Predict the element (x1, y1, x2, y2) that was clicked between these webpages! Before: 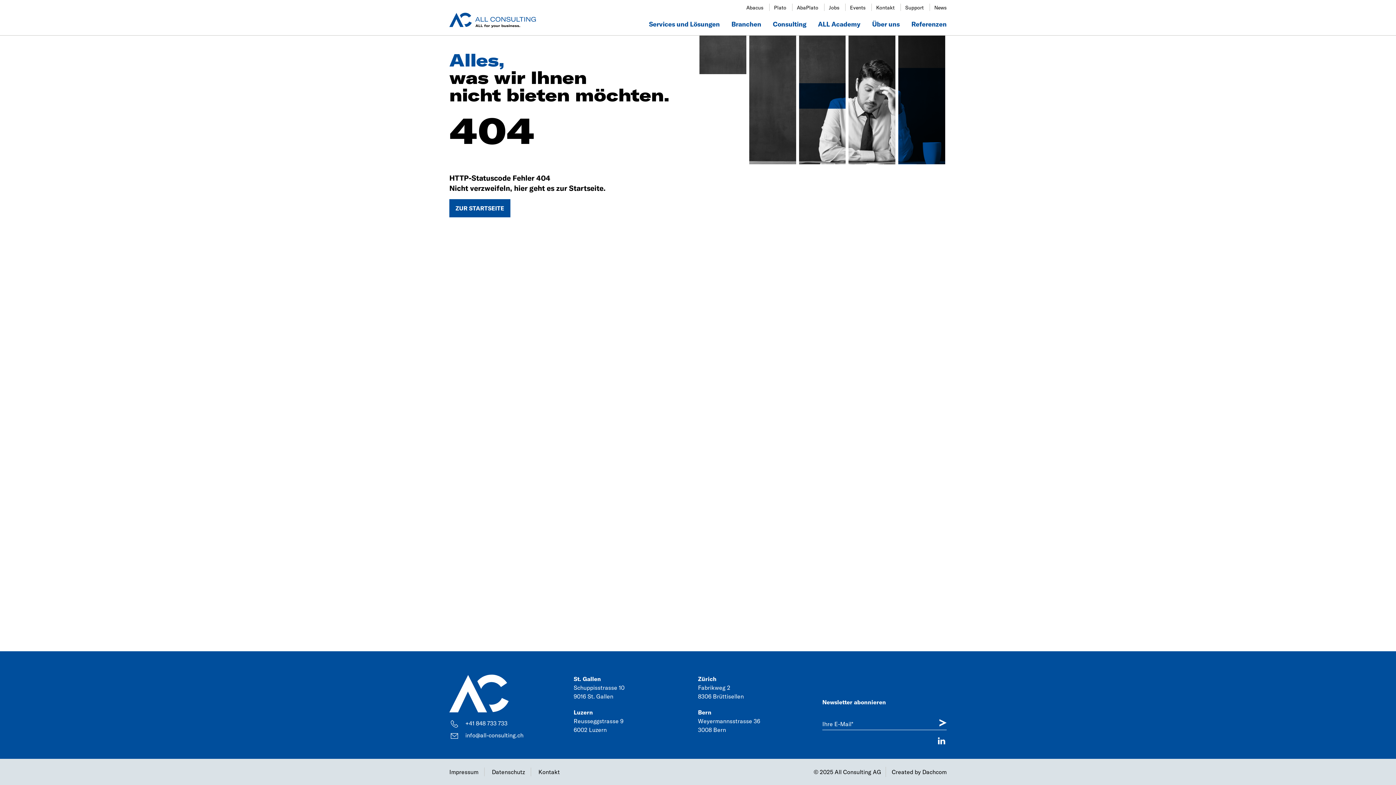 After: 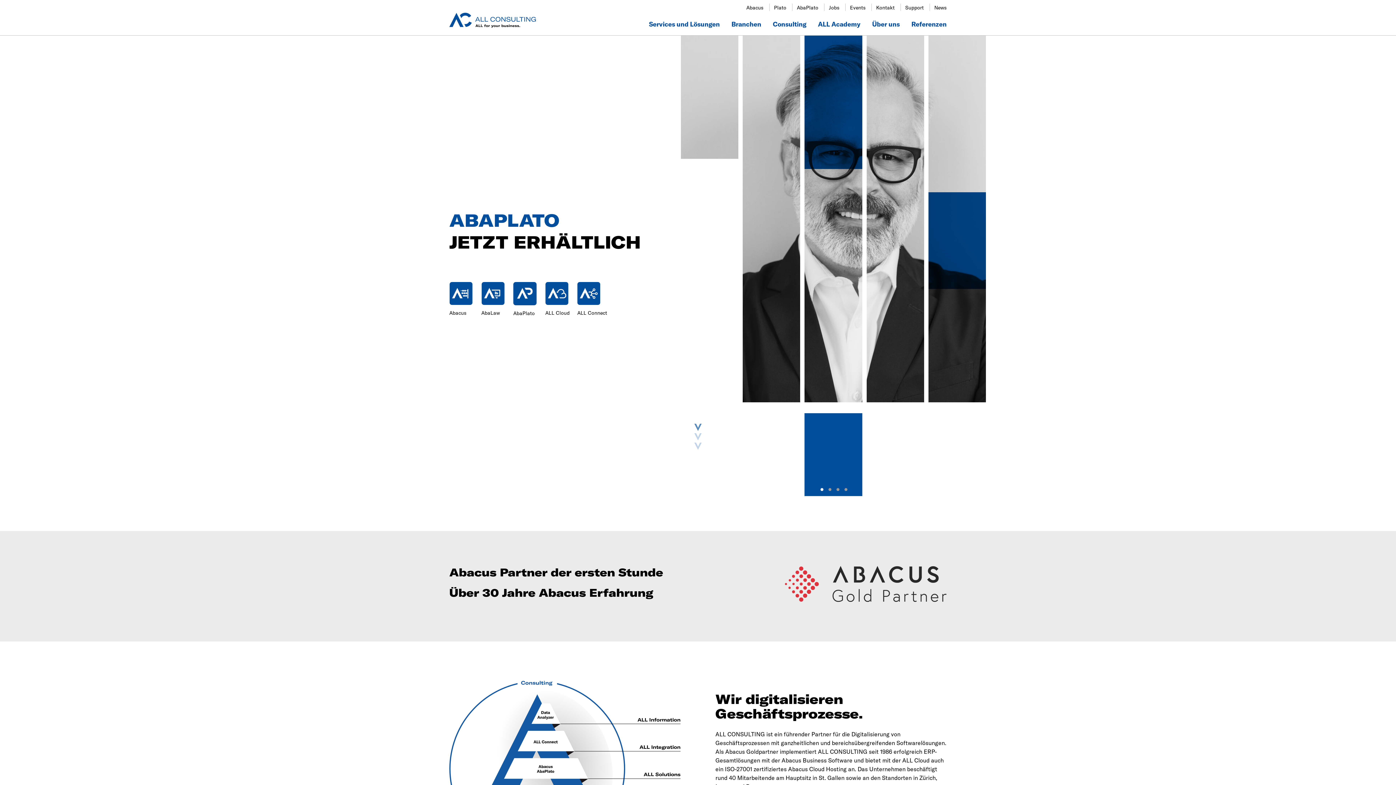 Action: label: ZUR STARTSEITE bbox: (449, 199, 510, 217)